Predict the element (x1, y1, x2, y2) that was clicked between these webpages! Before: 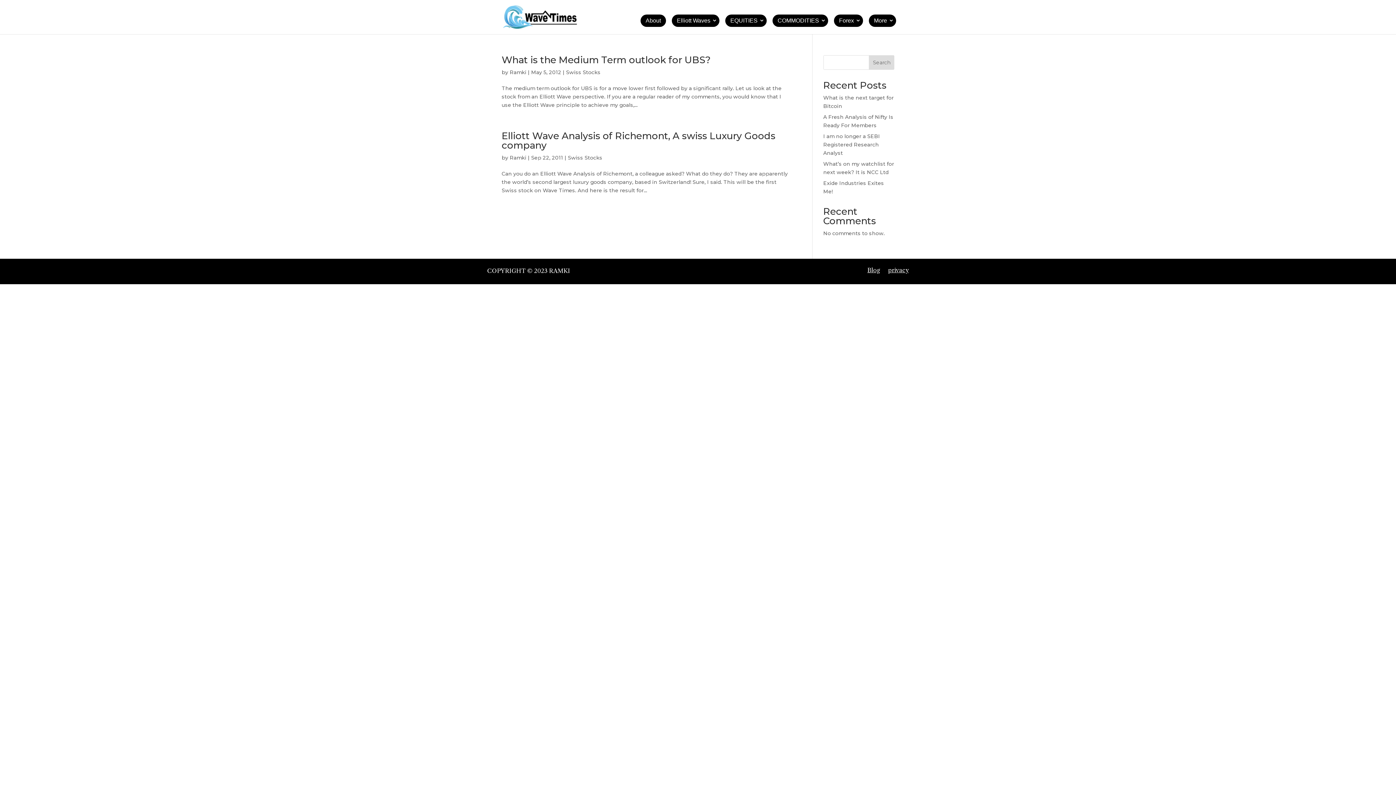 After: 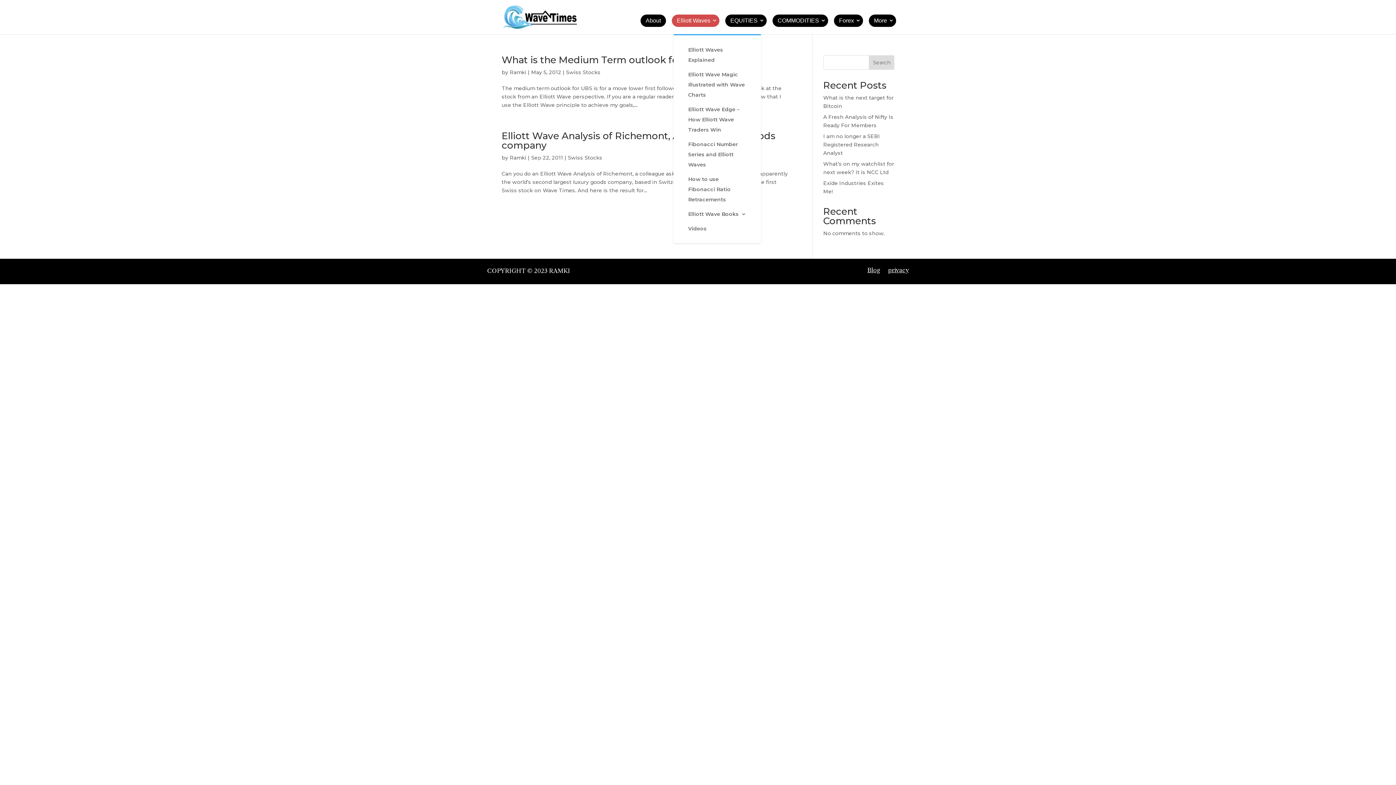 Action: bbox: (672, 14, 719, 26) label: Elliott Waves